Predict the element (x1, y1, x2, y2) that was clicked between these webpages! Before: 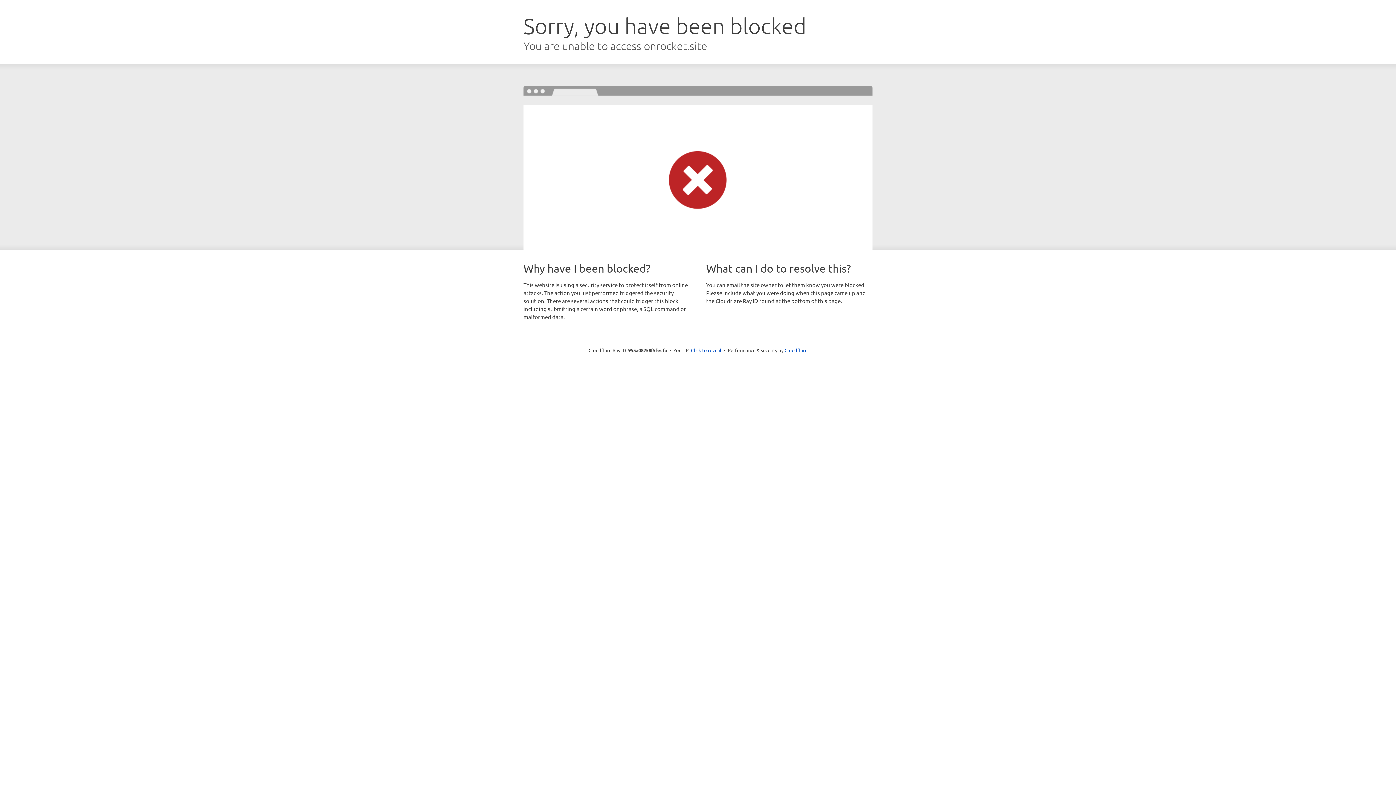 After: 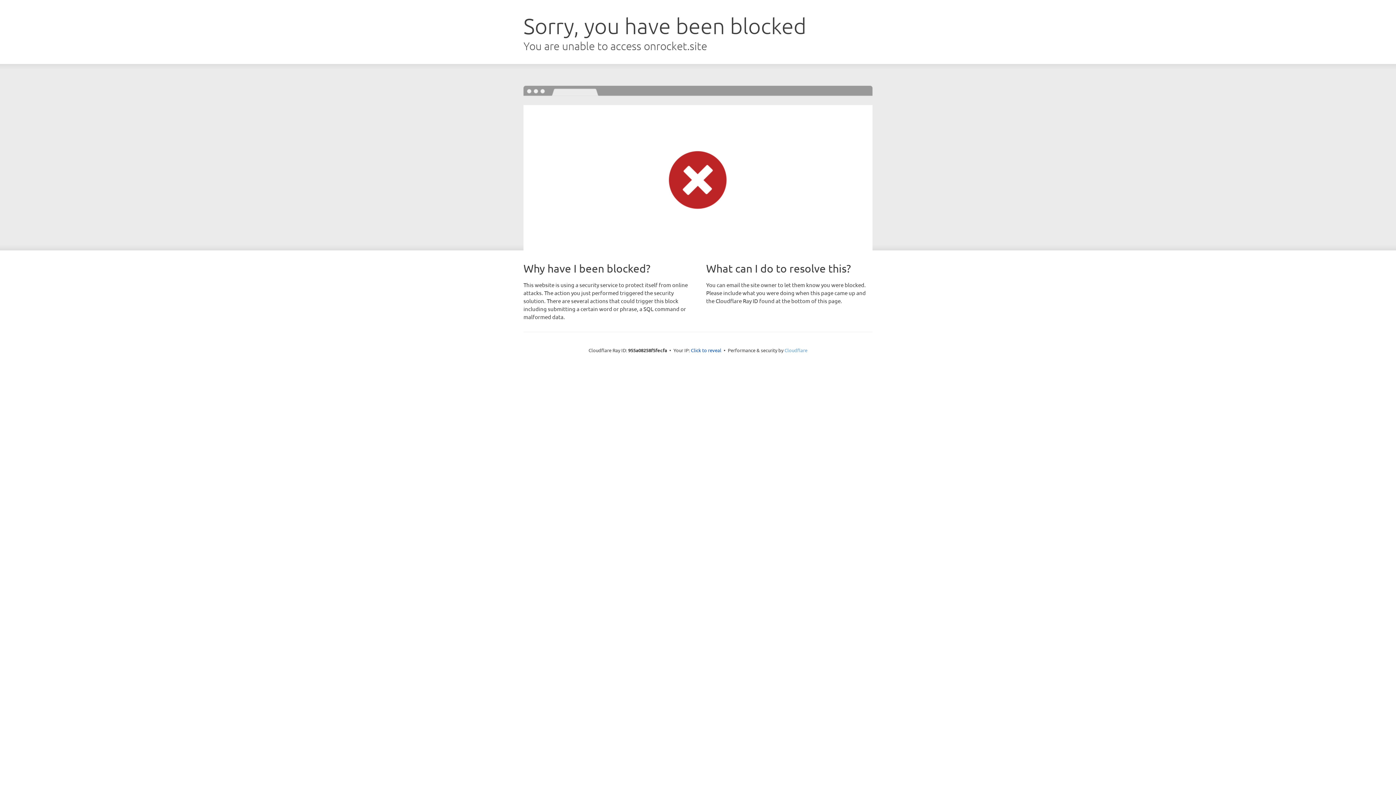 Action: bbox: (784, 347, 807, 353) label: Cloudflare